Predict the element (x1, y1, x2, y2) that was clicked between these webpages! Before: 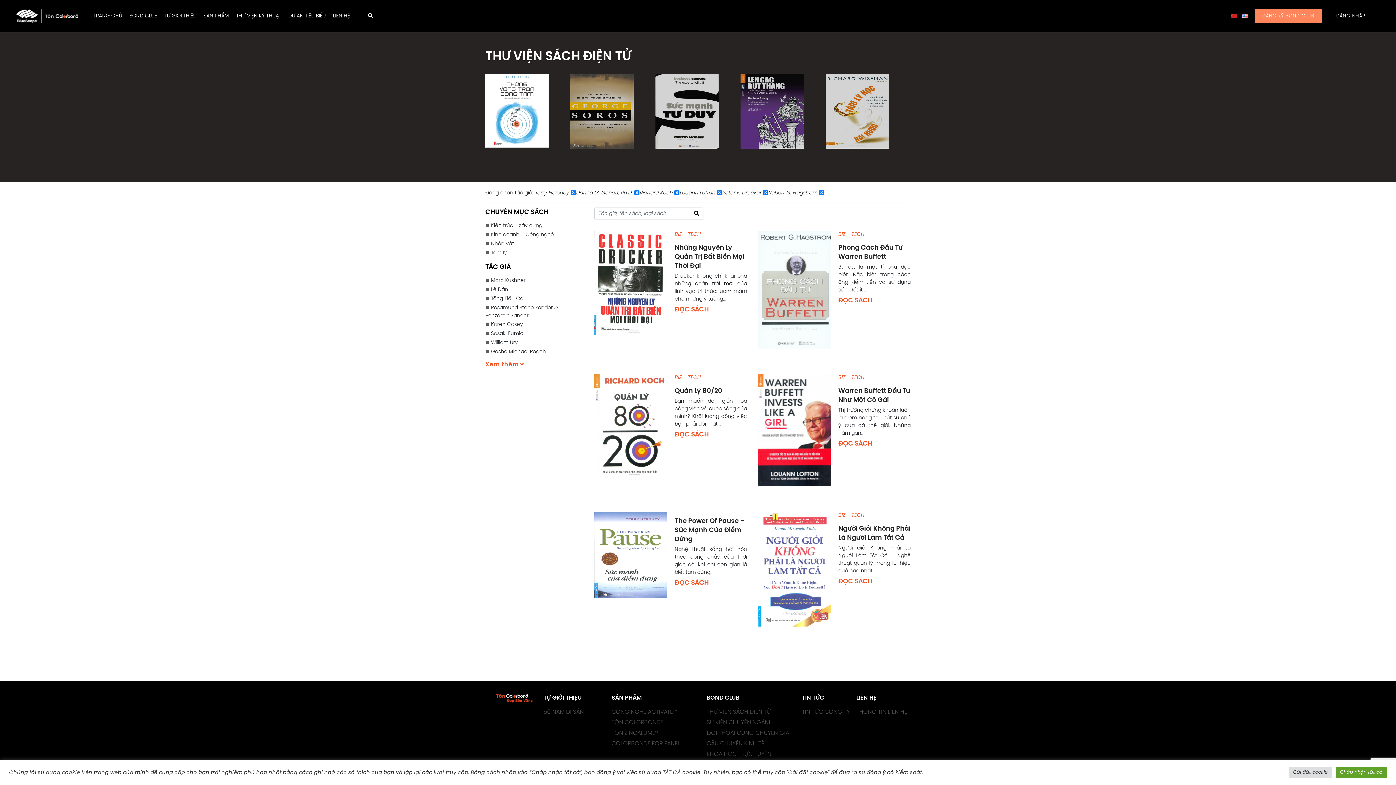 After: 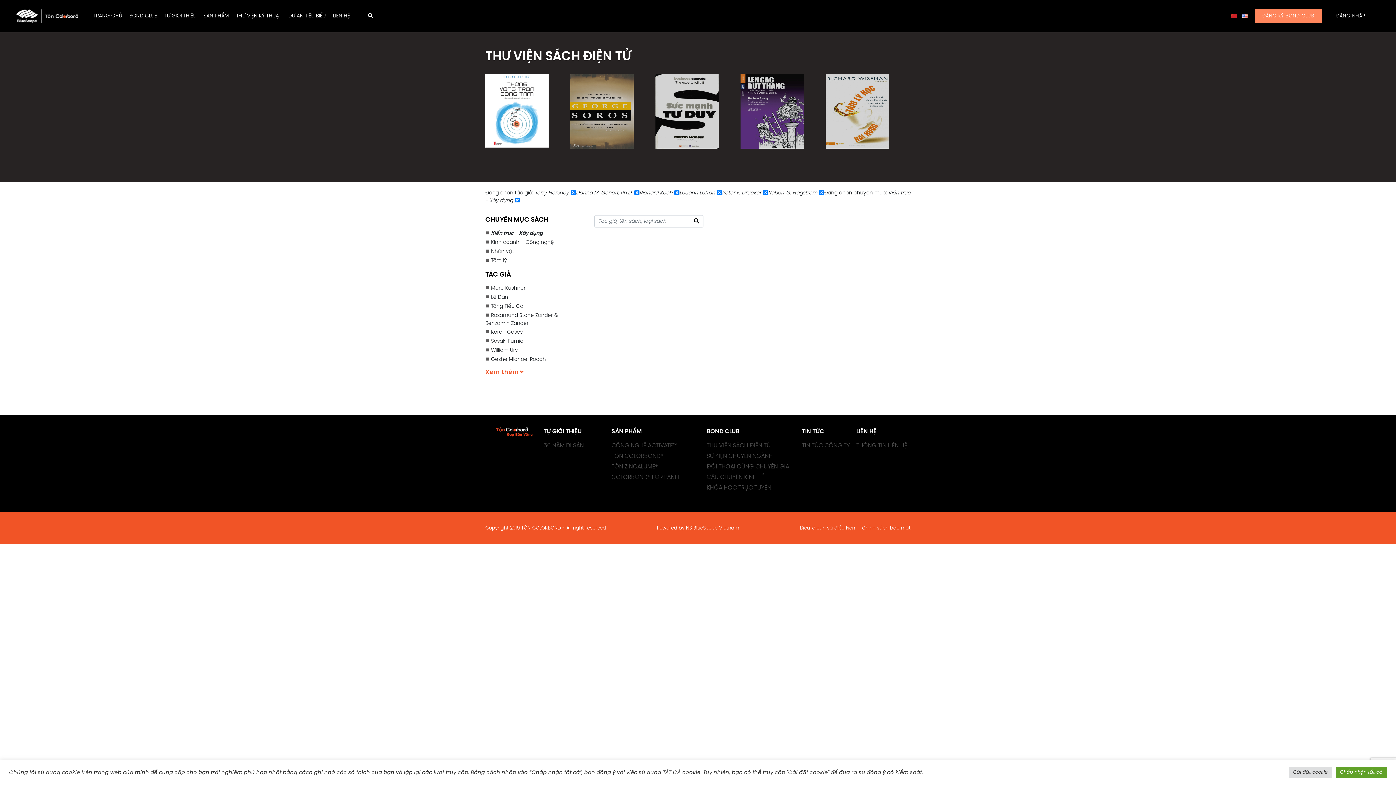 Action: label: Kiến trúc - Xây dựng bbox: (489, 223, 542, 228)